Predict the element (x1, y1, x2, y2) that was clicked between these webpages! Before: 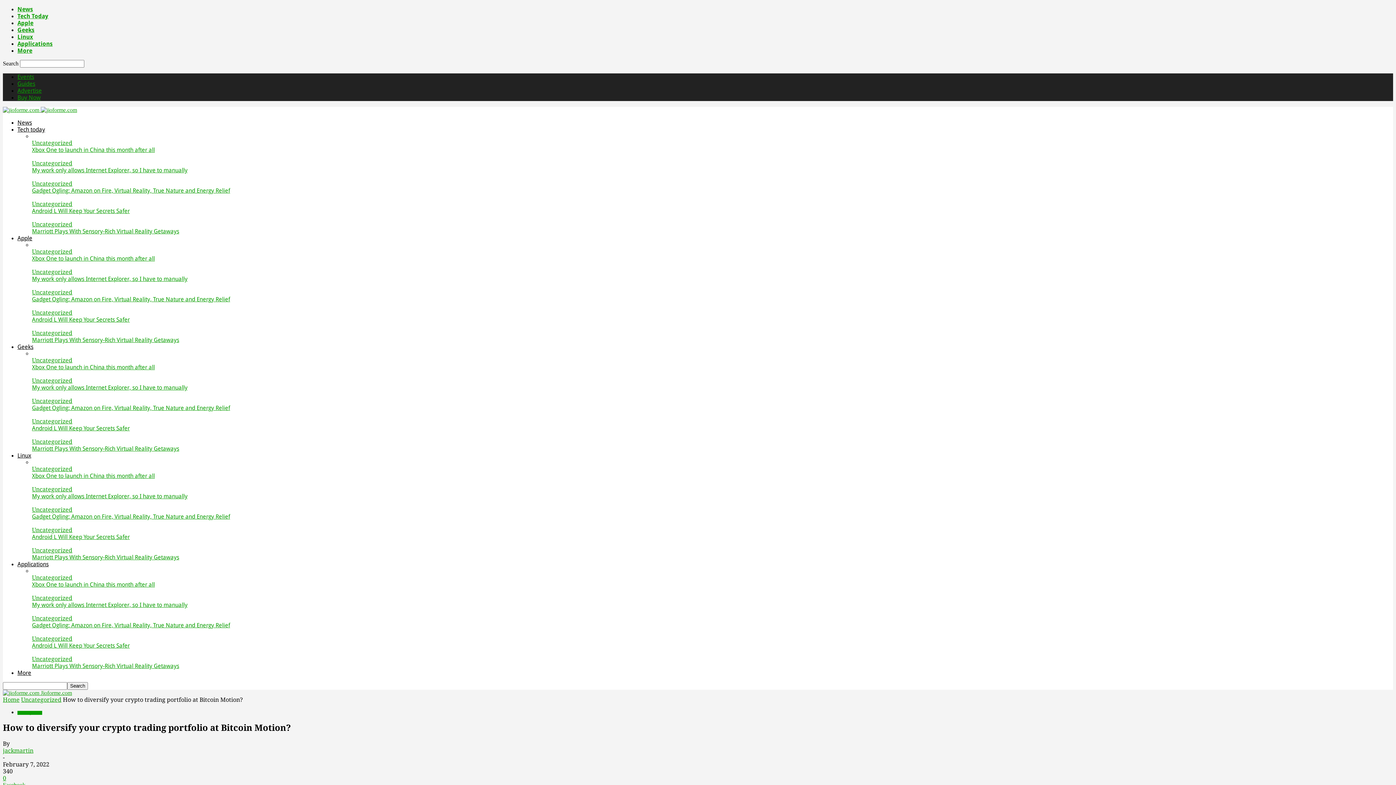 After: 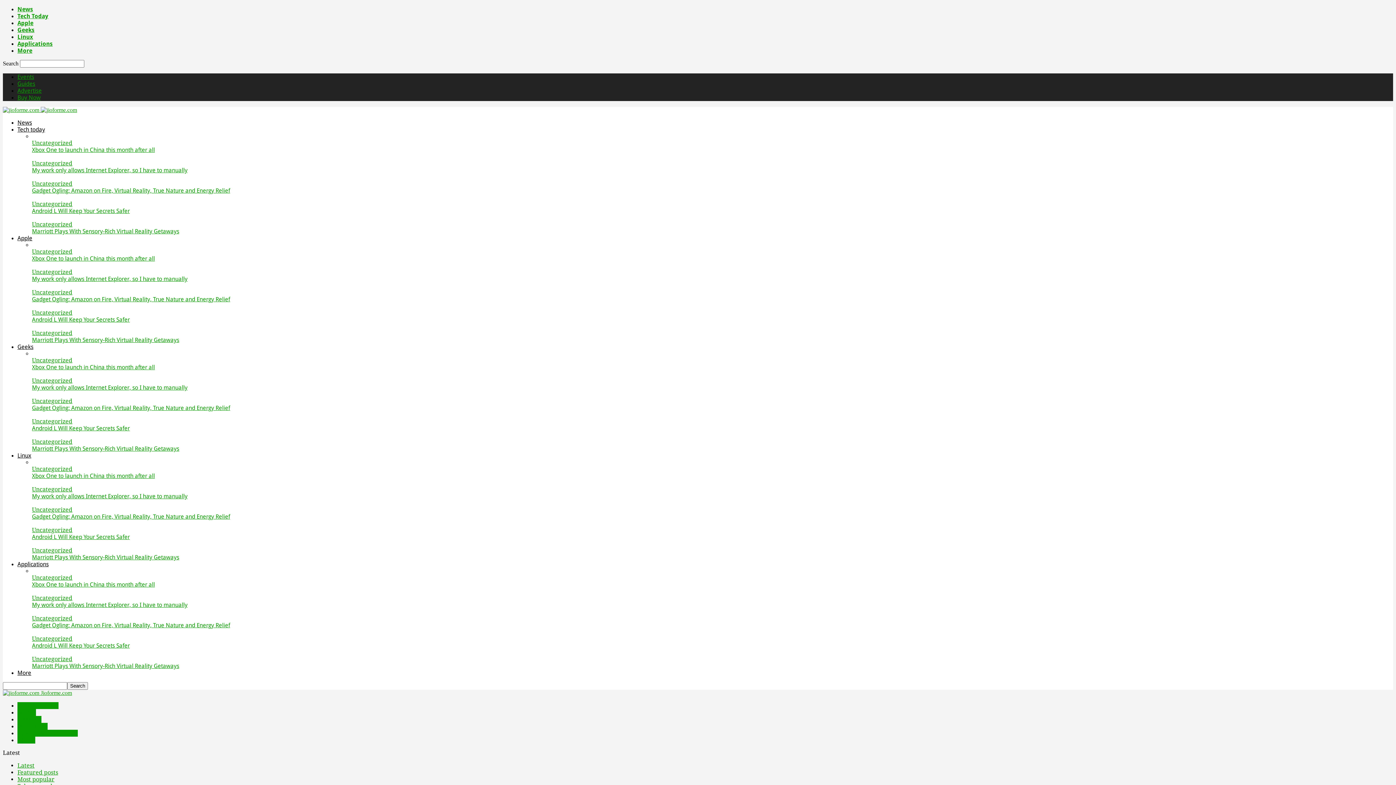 Action: label: Uncategorized bbox: (32, 377, 72, 384)